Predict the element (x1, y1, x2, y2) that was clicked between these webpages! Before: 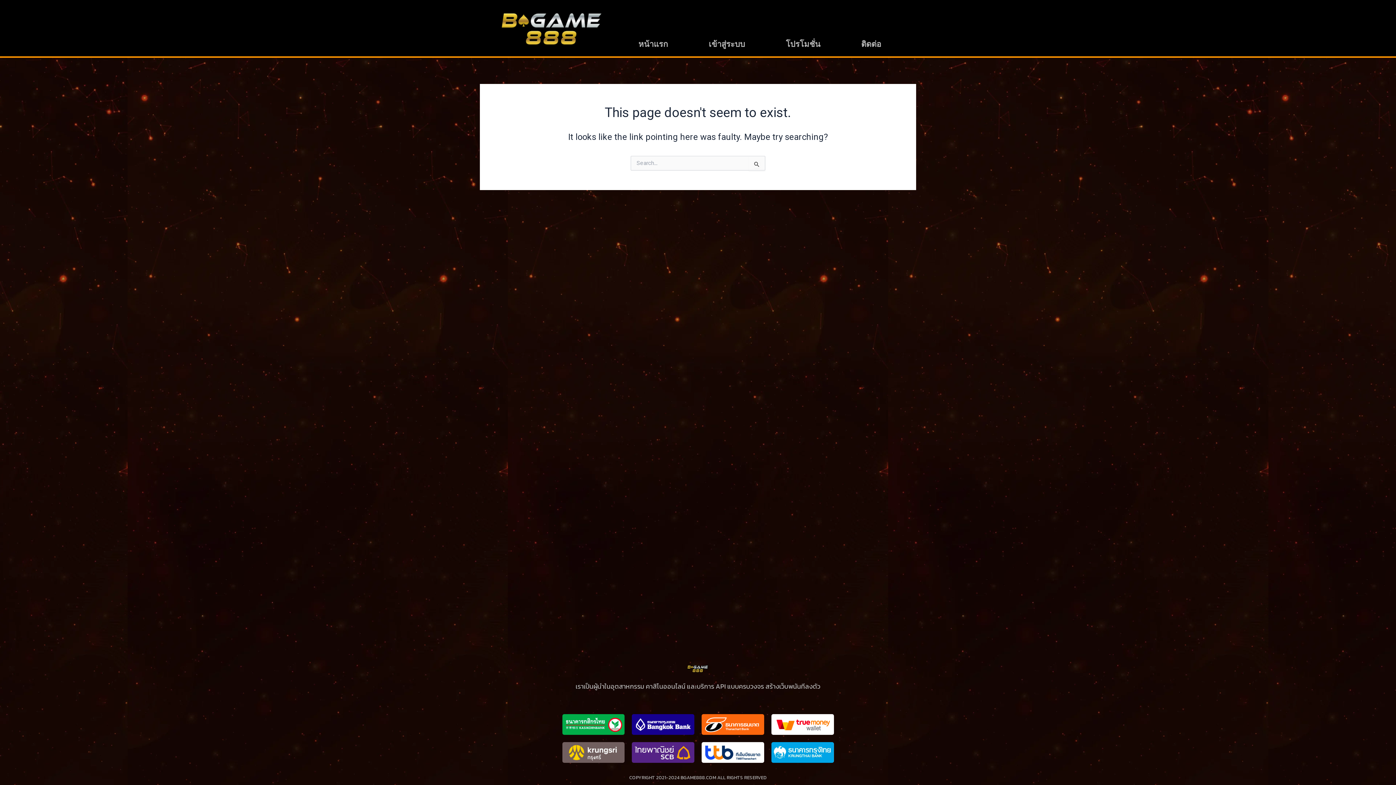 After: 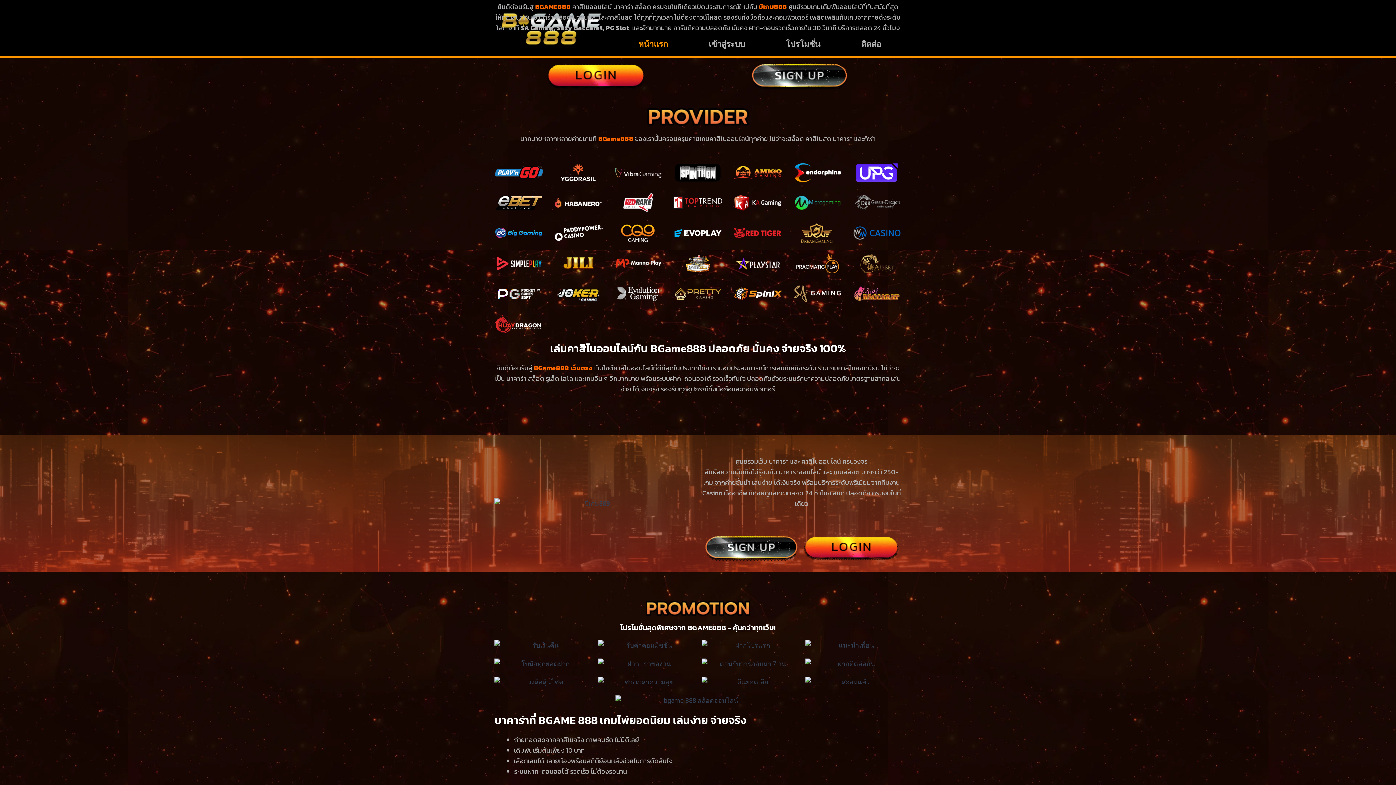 Action: bbox: (634, 663, 762, 674)